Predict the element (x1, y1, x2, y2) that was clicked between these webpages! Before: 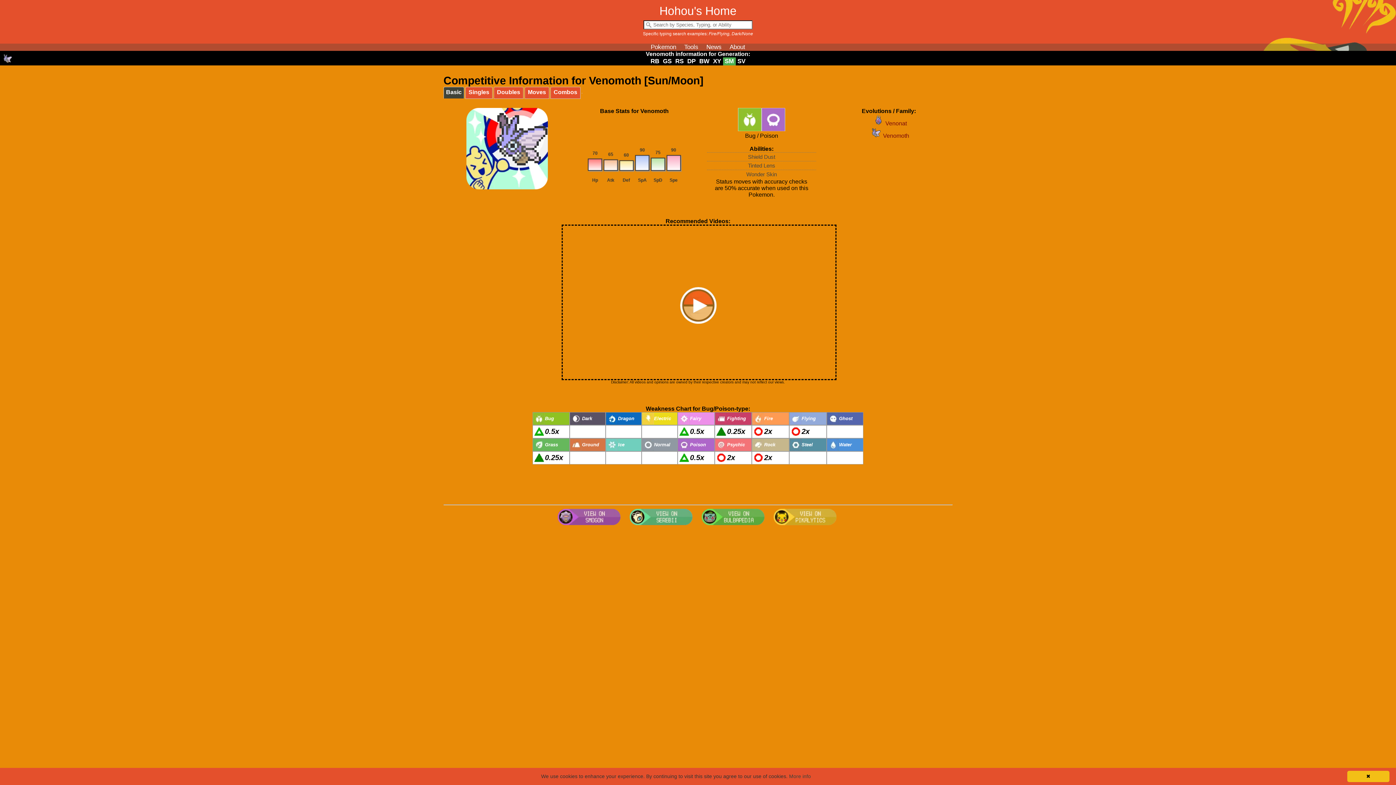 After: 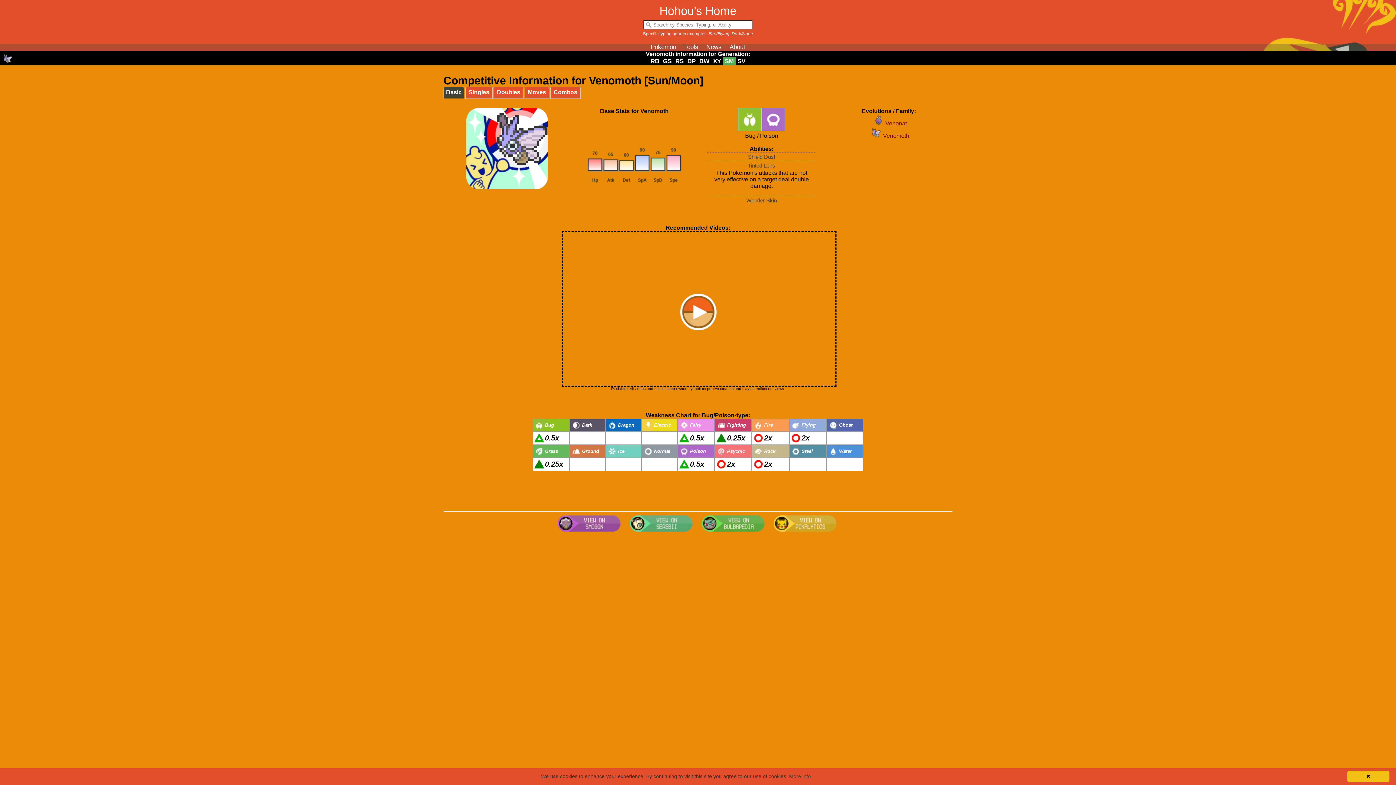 Action: bbox: (707, 161, 816, 169) label: Tinted Lens